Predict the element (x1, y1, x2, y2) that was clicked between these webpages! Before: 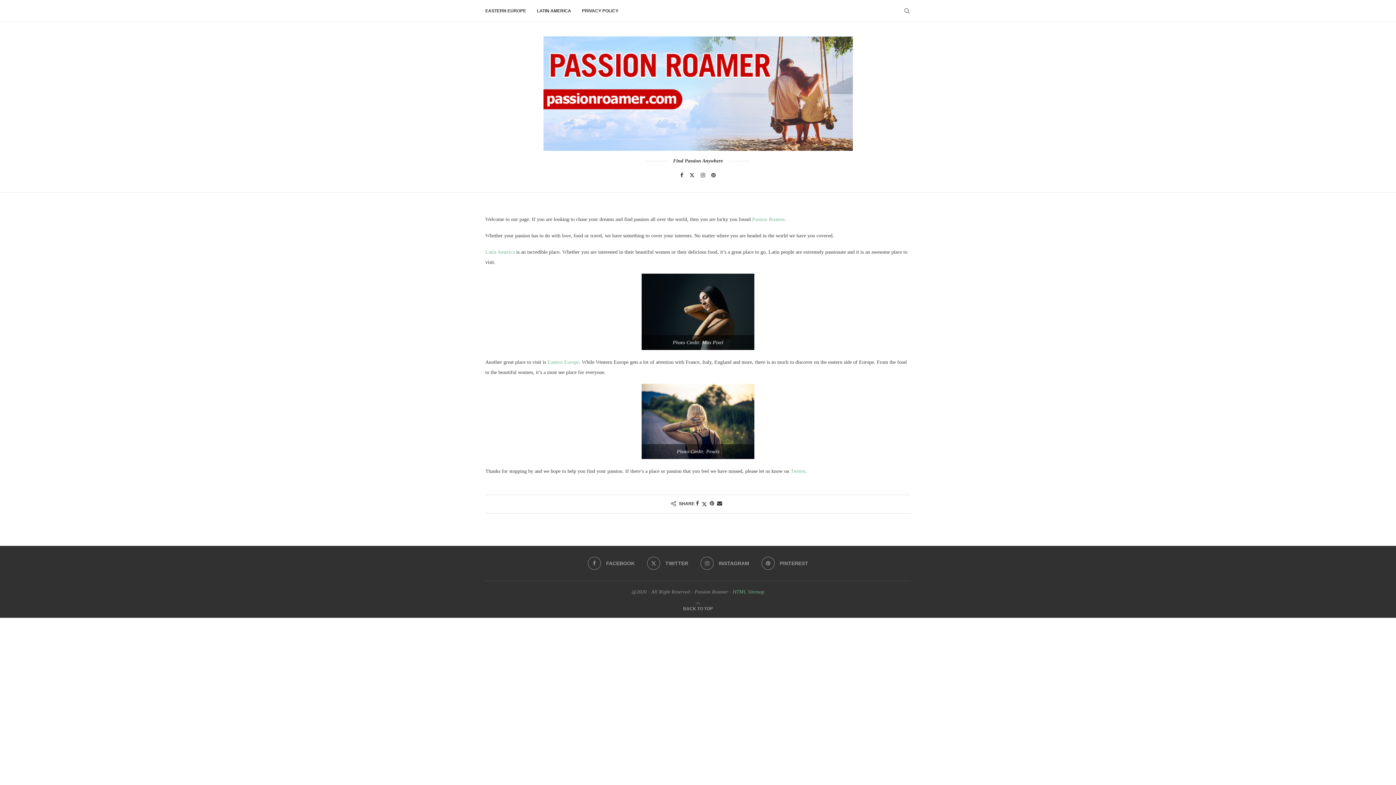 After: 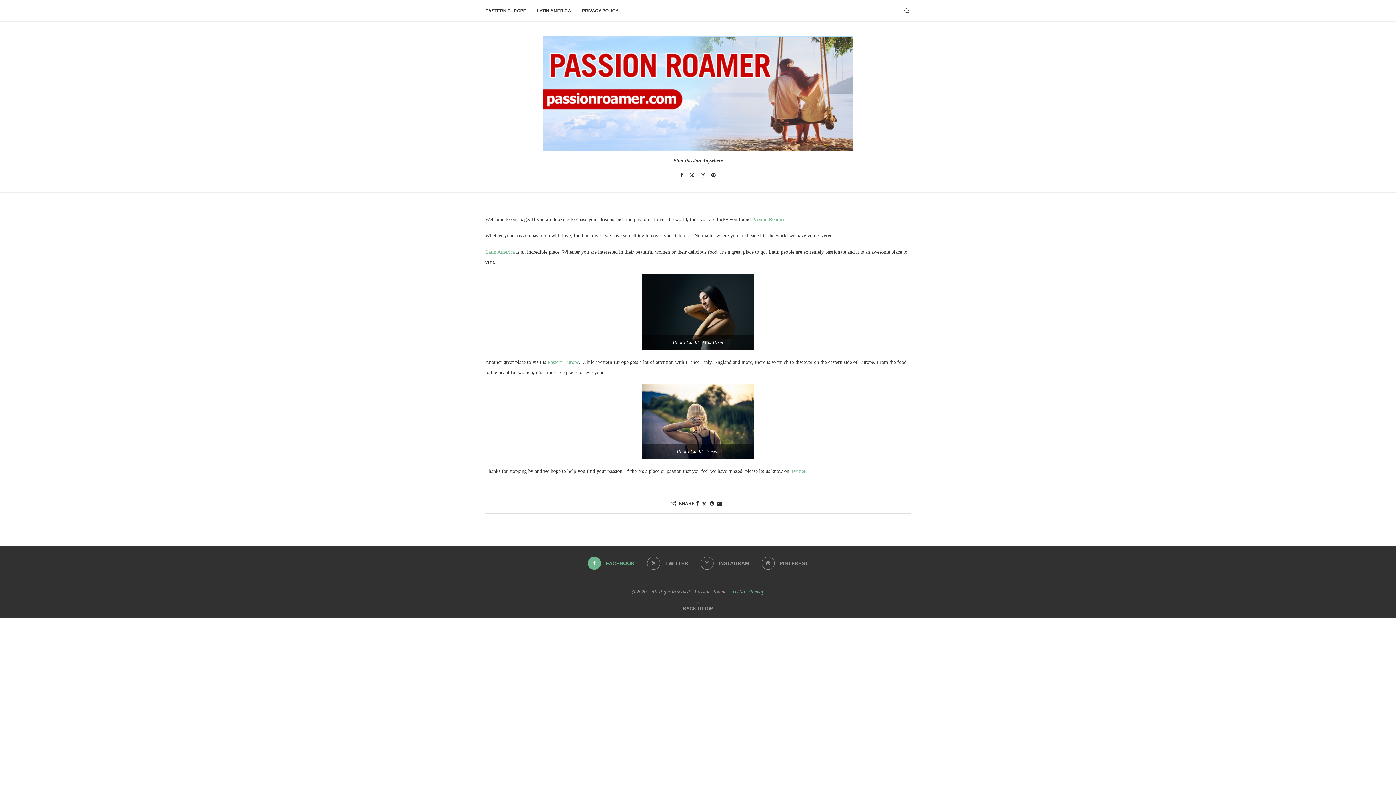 Action: bbox: (588, 557, 634, 570) label: Facebook